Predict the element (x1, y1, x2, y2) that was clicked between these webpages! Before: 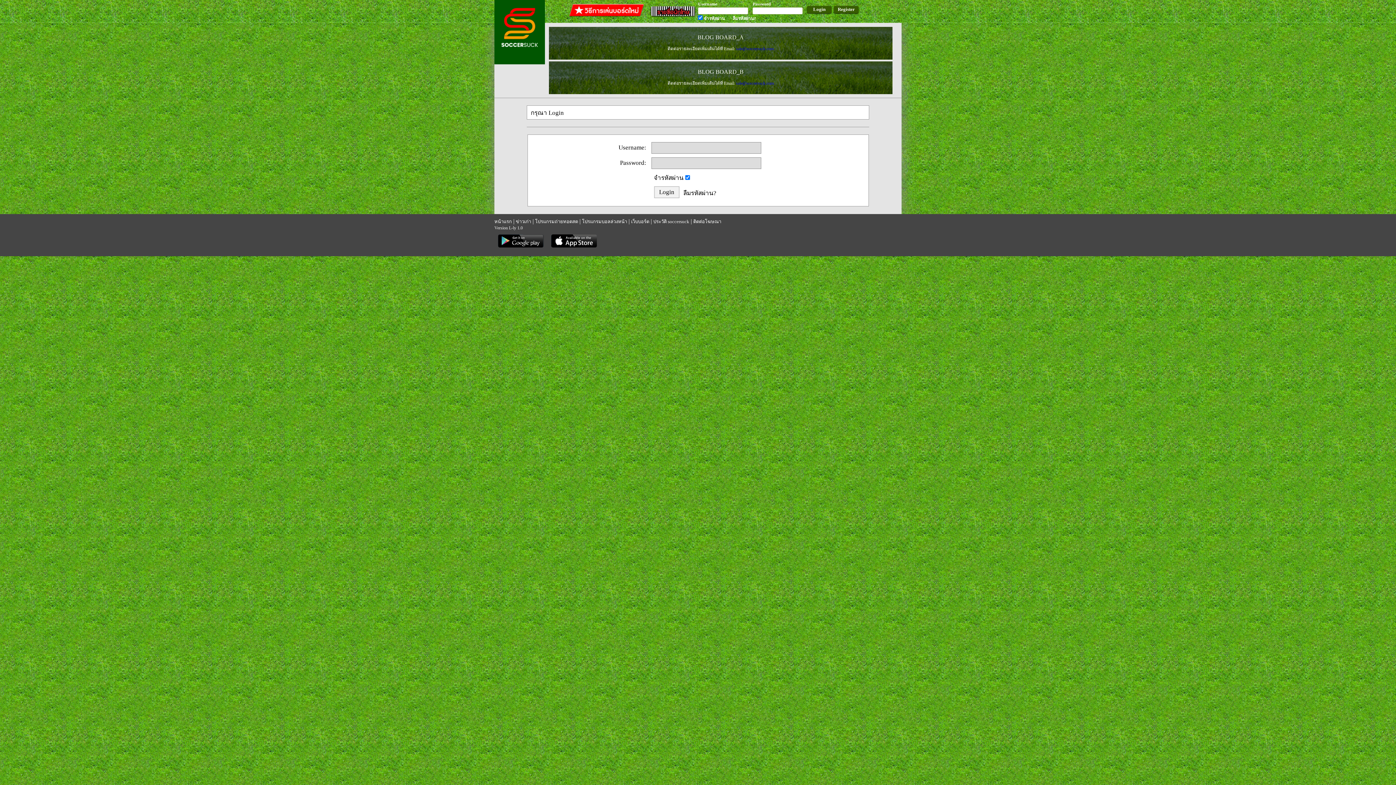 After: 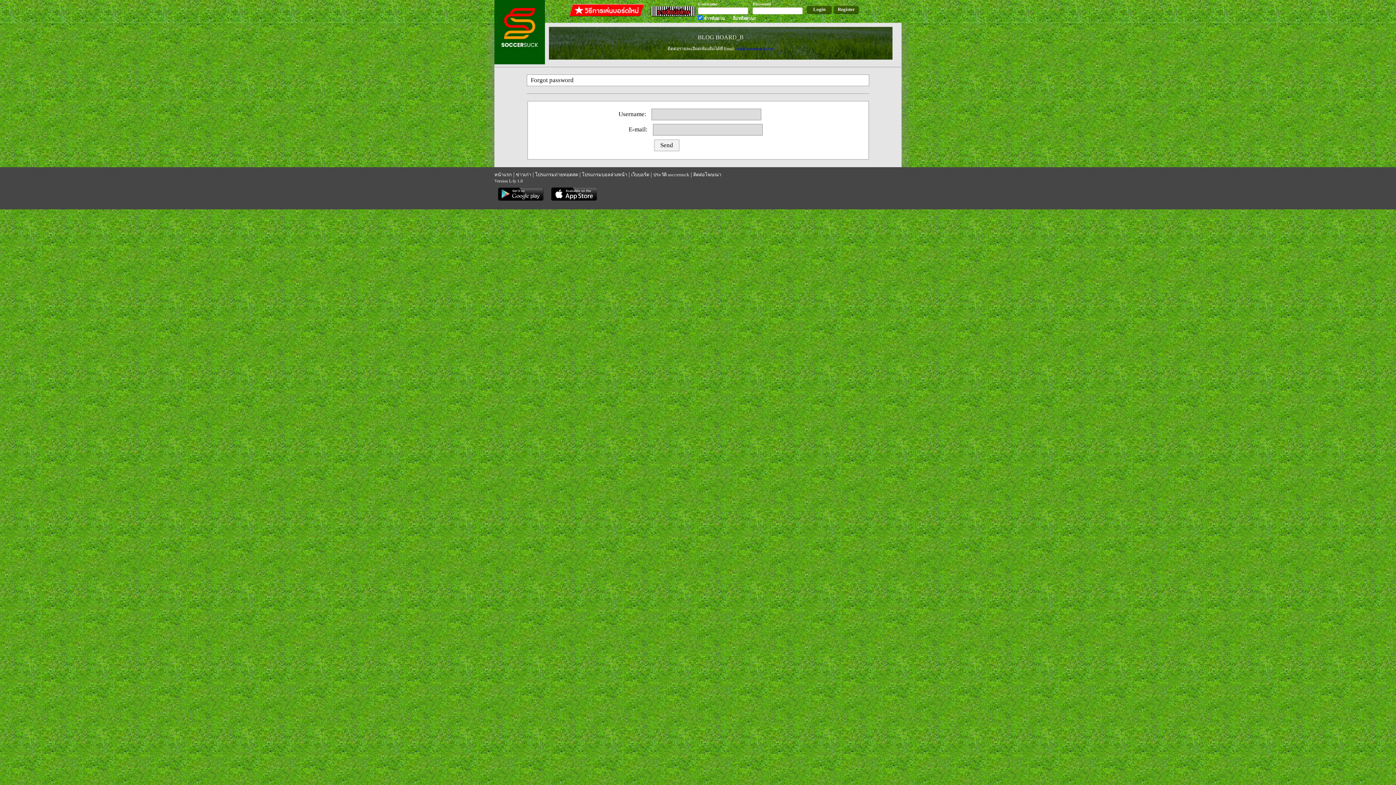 Action: label: ลืมรหัสผ่าน? bbox: (732, 14, 756, 21)